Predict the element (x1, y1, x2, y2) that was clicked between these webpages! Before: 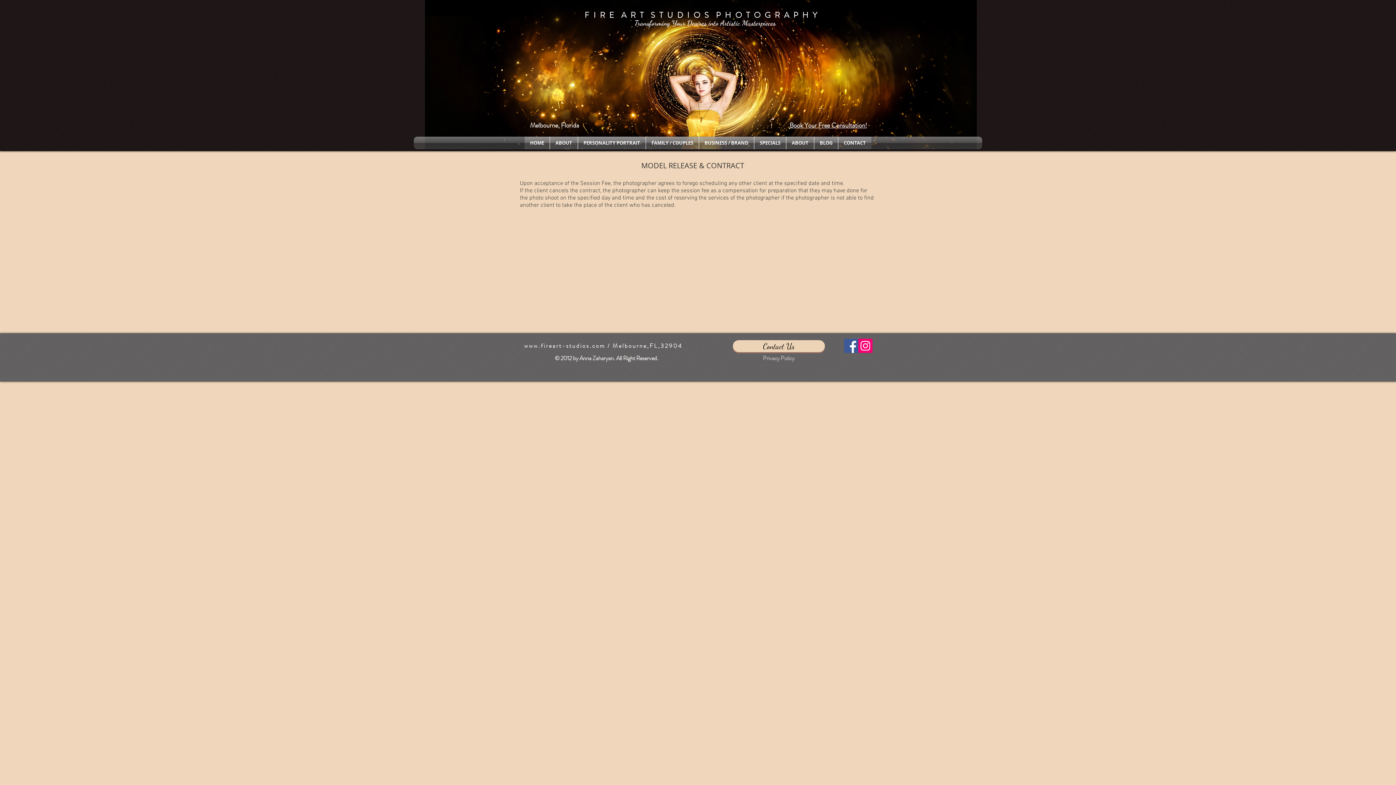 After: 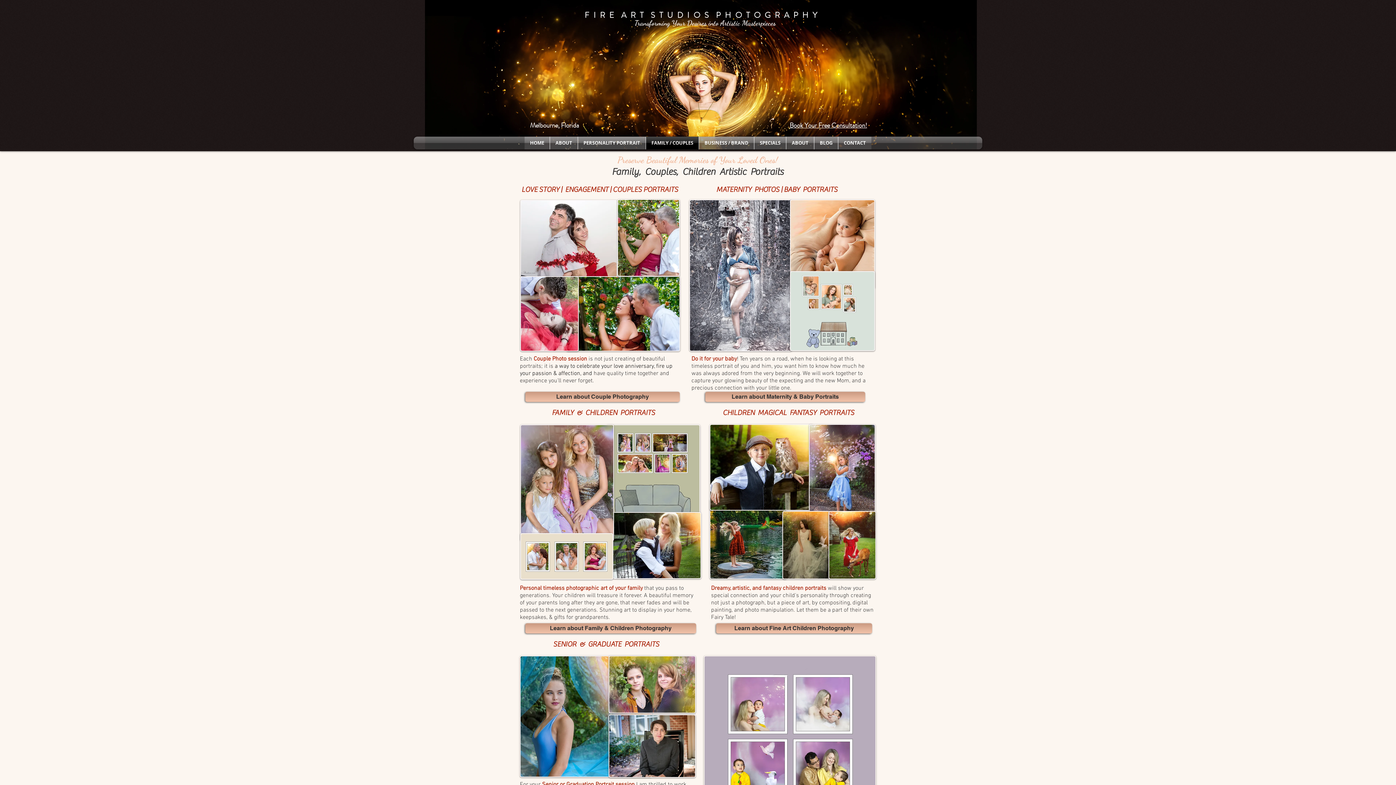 Action: label: FAMILY / COUPLES bbox: (646, 136, 698, 149)